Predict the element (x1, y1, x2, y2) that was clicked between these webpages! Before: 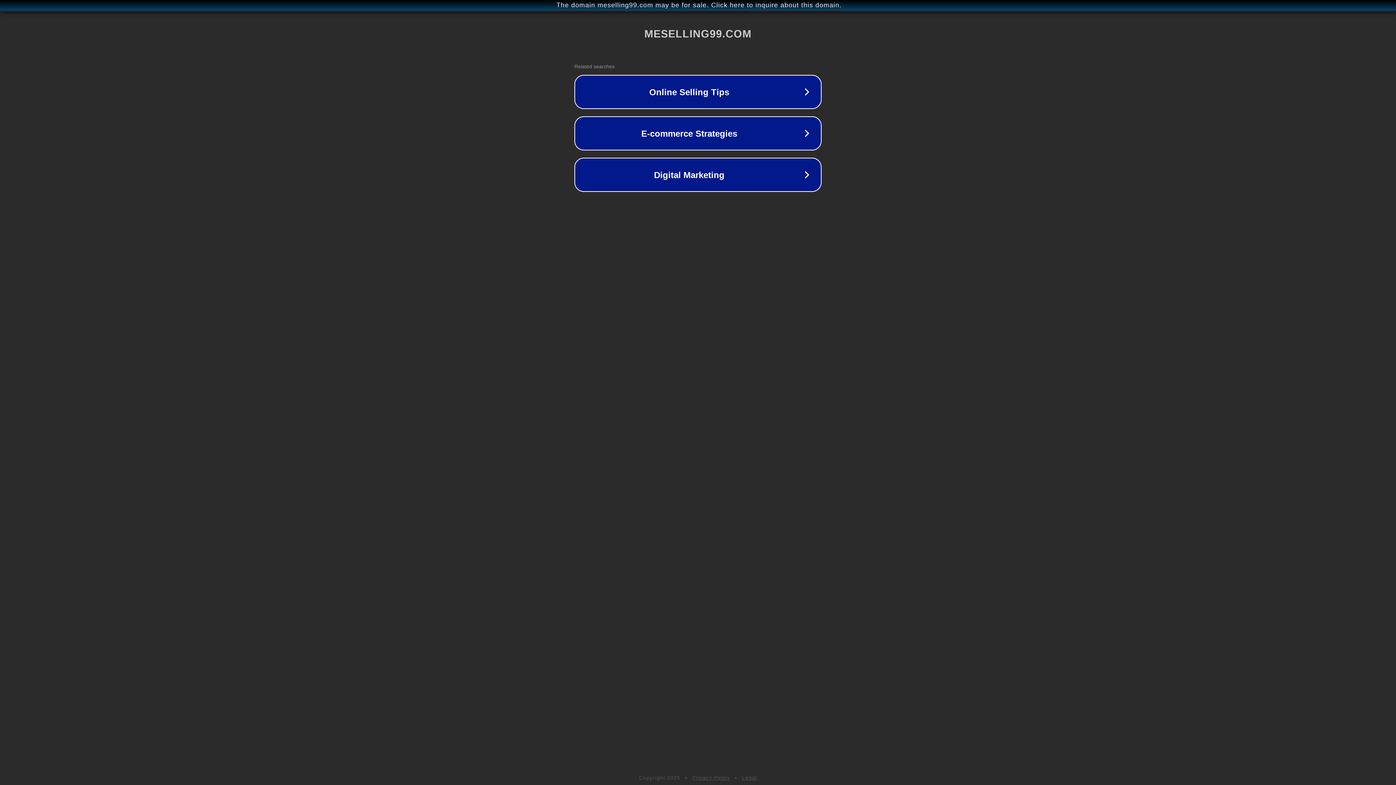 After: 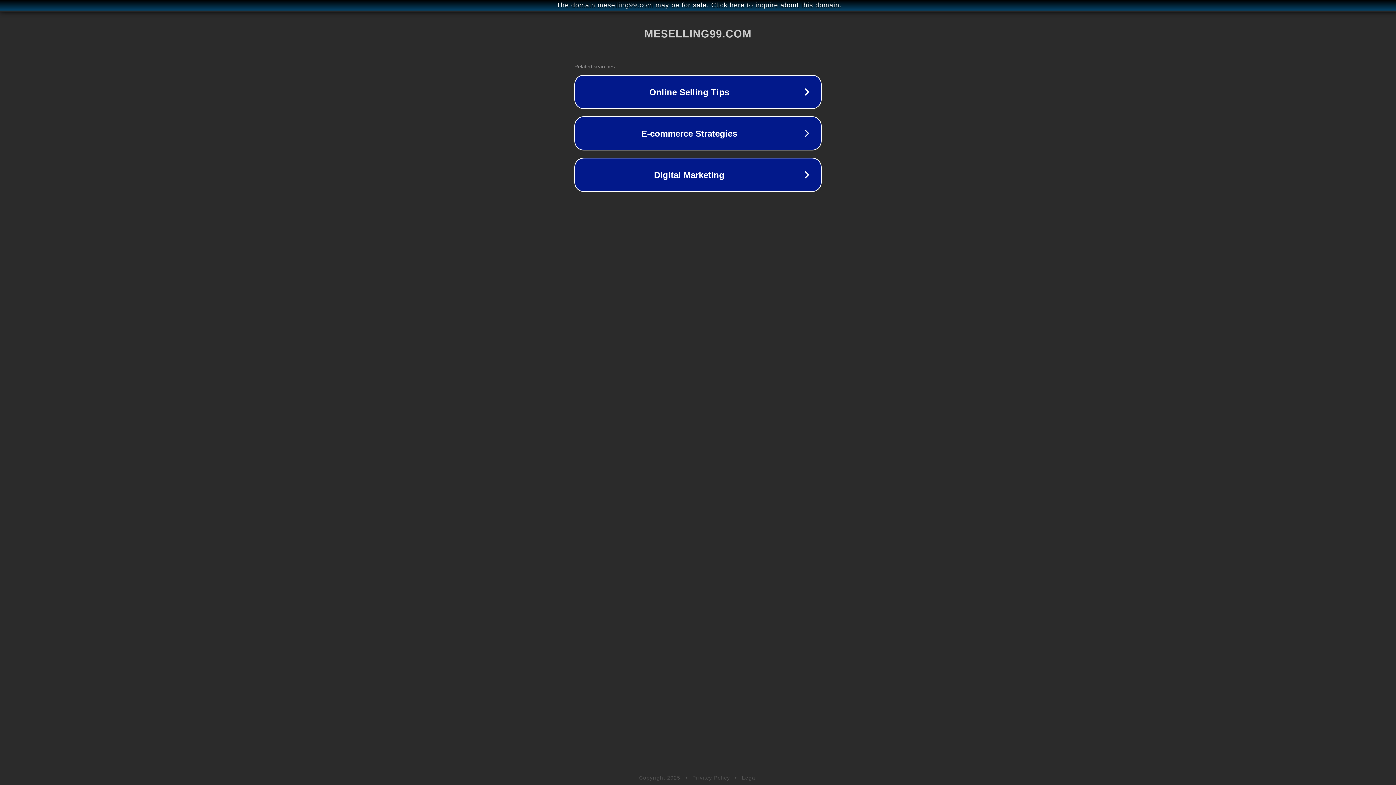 Action: bbox: (742, 775, 757, 781) label: Legal